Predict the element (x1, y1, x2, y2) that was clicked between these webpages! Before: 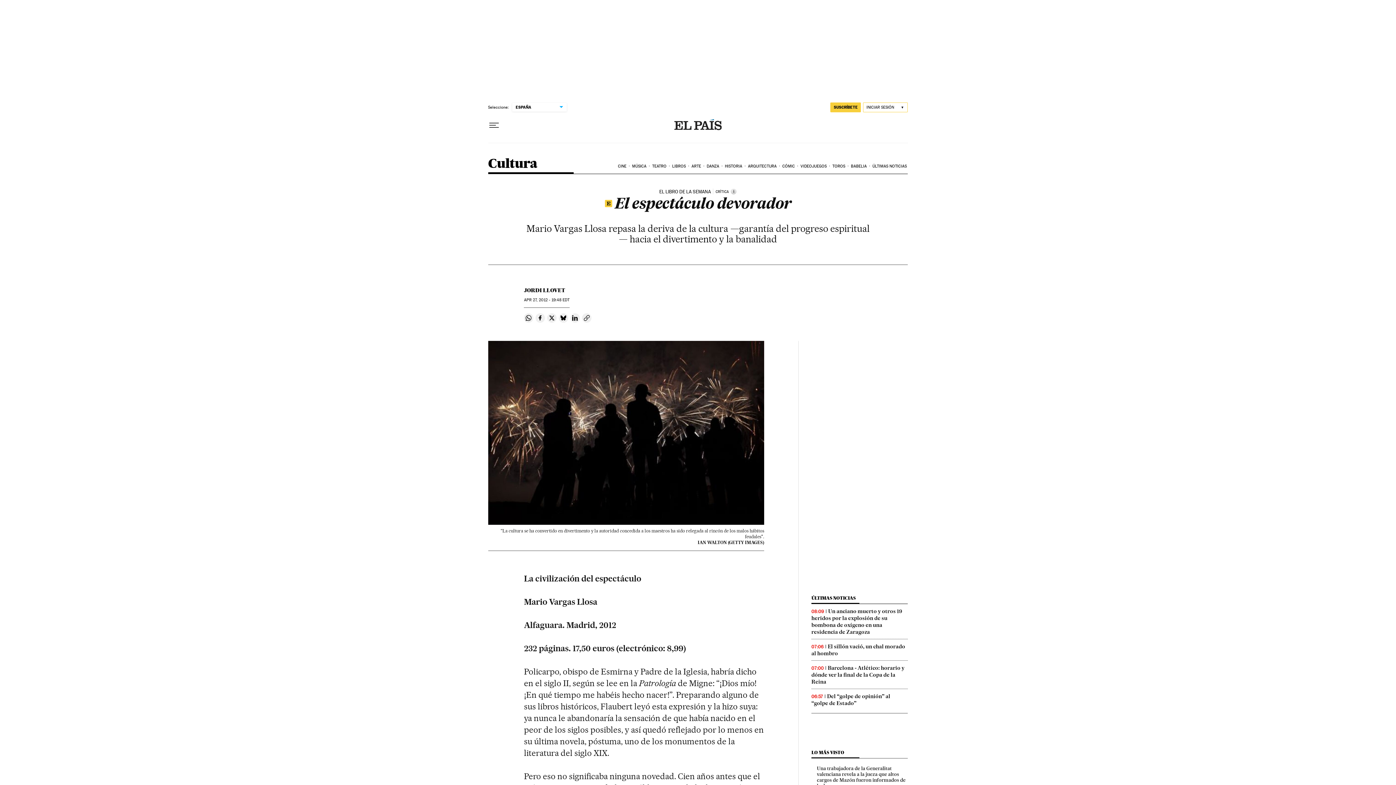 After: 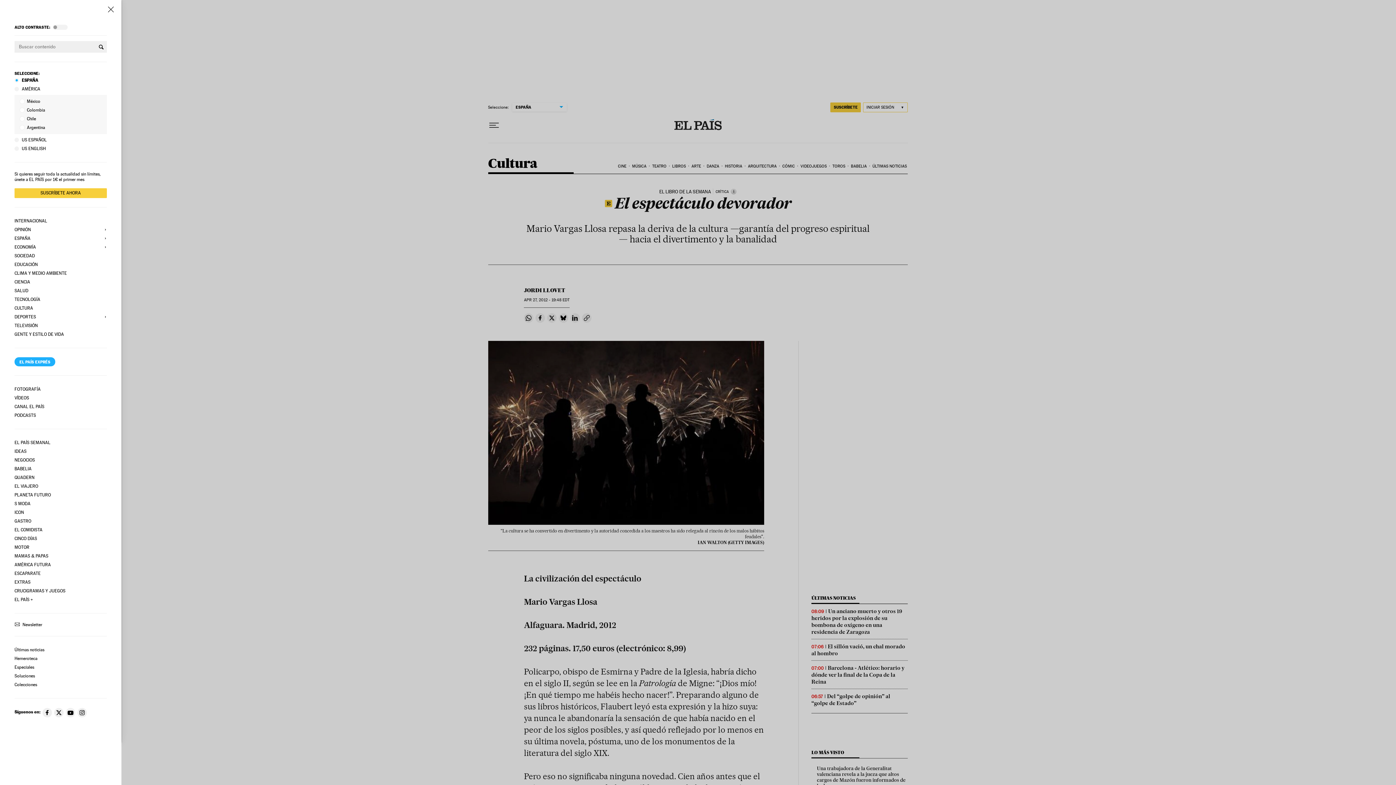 Action: label: Desplegar menú bbox: (488, 119, 499, 131)